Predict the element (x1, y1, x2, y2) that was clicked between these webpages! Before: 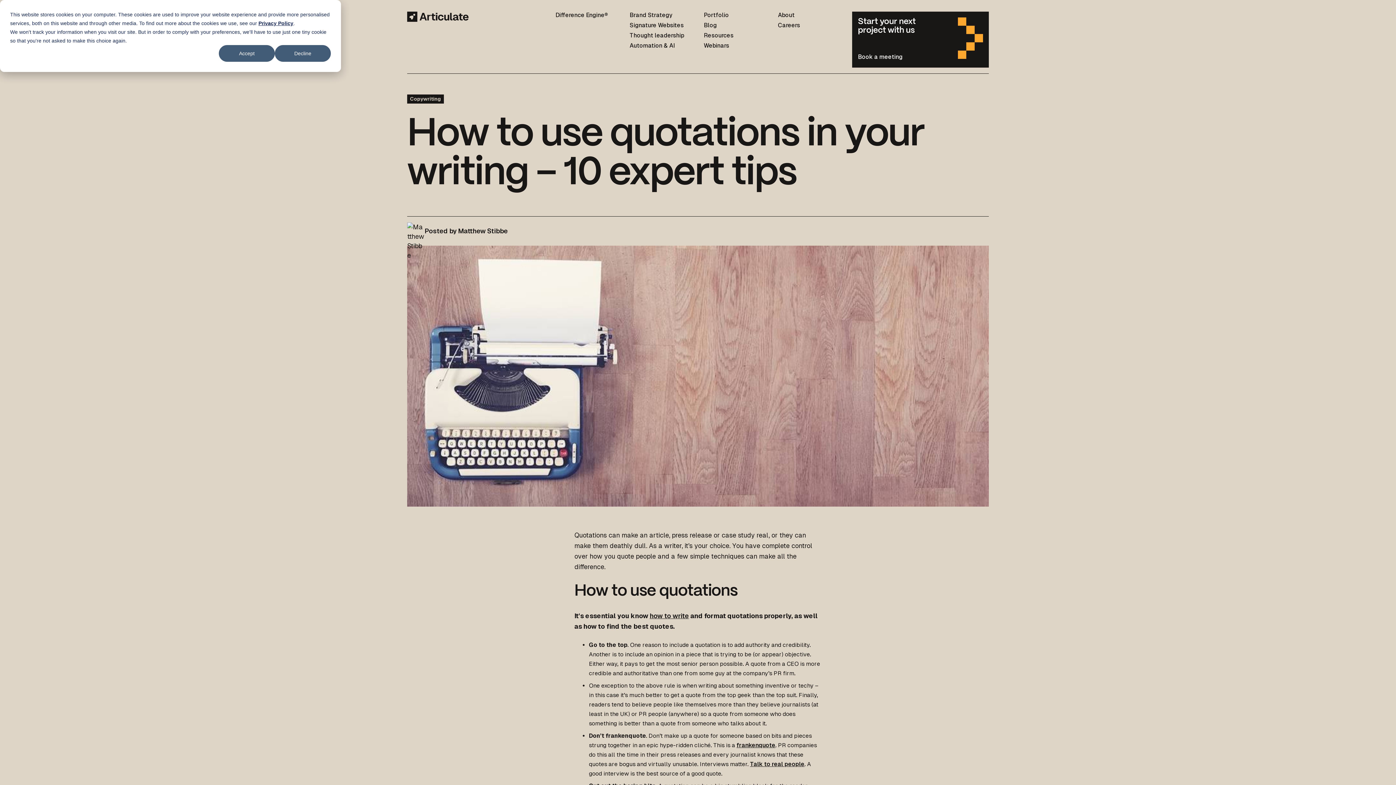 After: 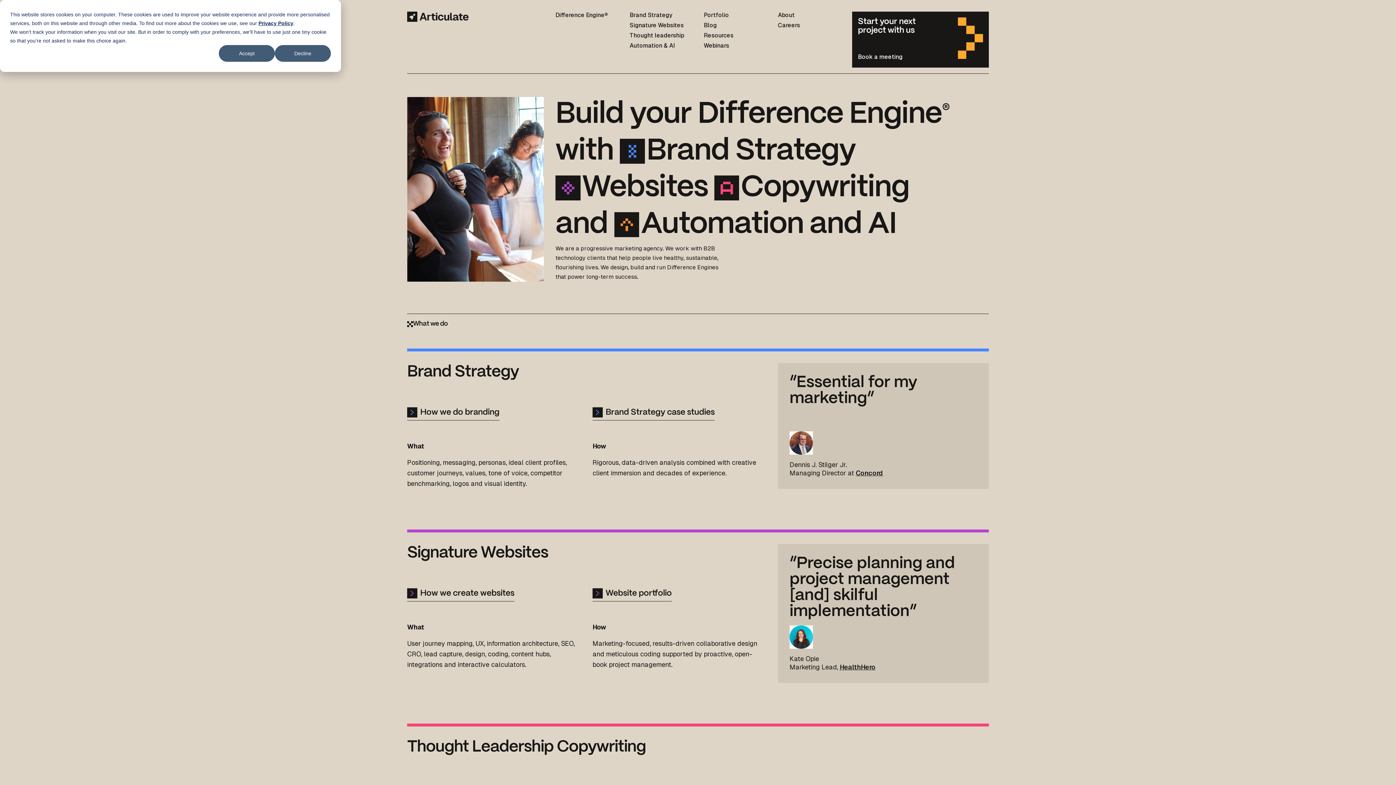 Action: bbox: (407, 11, 544, 67)